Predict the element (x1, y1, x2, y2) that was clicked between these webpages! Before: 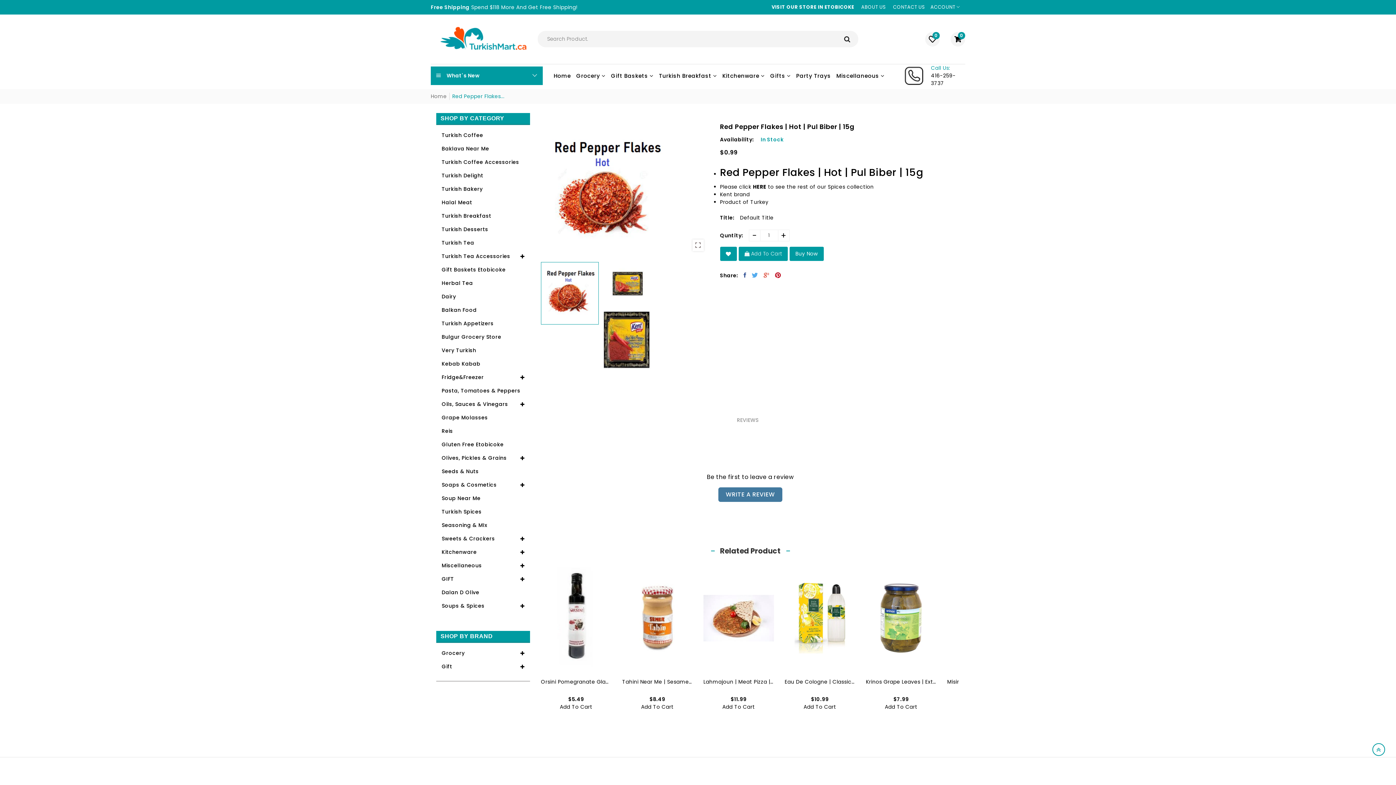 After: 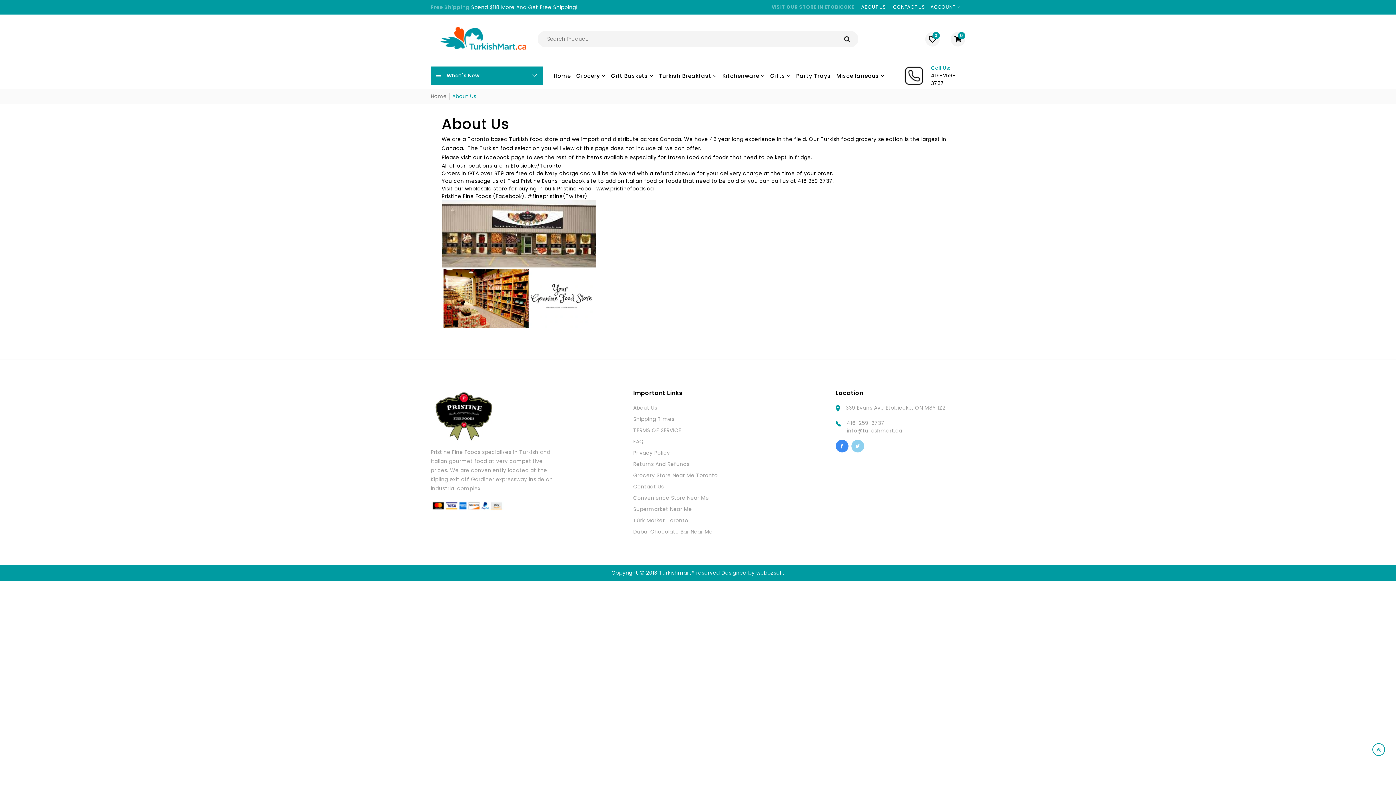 Action: bbox: (861, 0, 891, 14) label: ABOUT US